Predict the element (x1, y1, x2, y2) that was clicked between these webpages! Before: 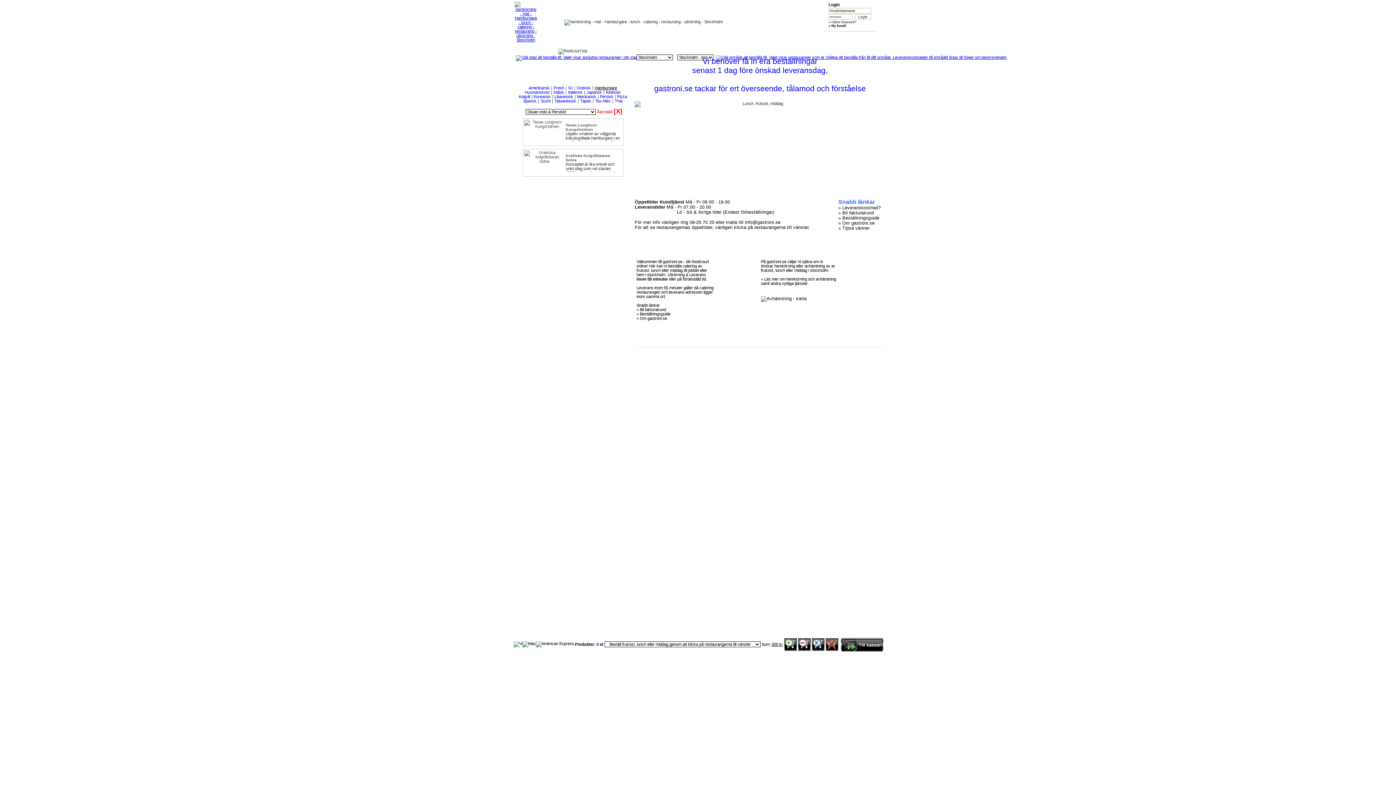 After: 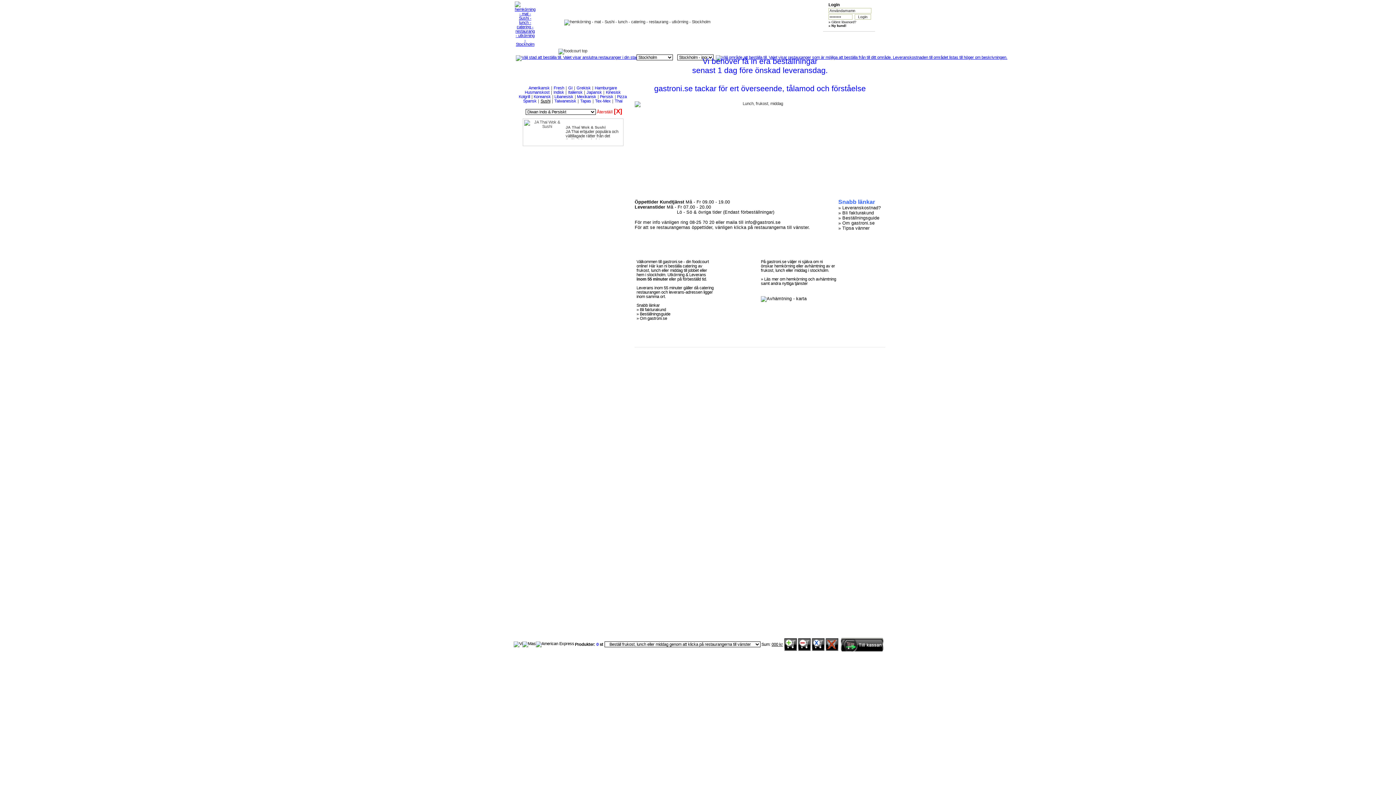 Action: label: Sushi bbox: (540, 98, 550, 103)